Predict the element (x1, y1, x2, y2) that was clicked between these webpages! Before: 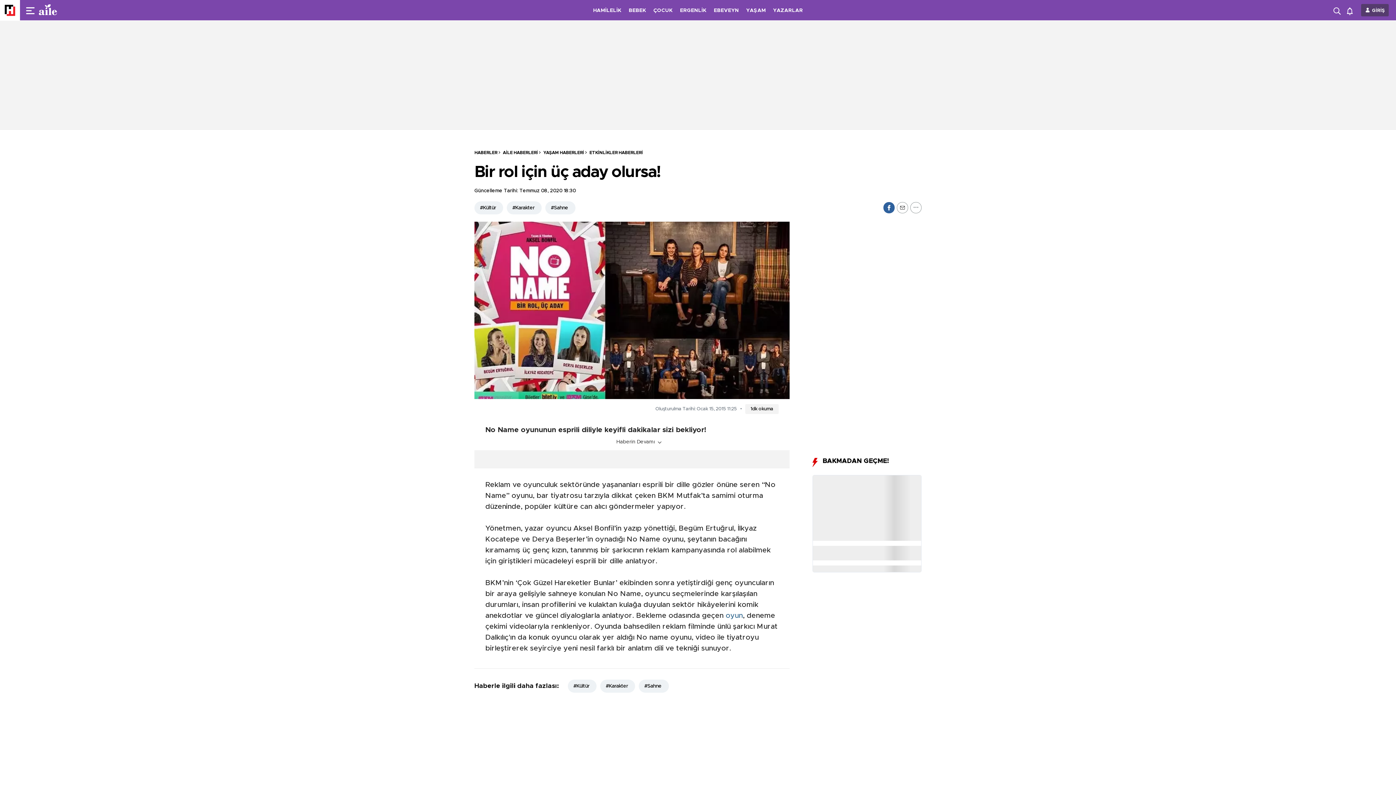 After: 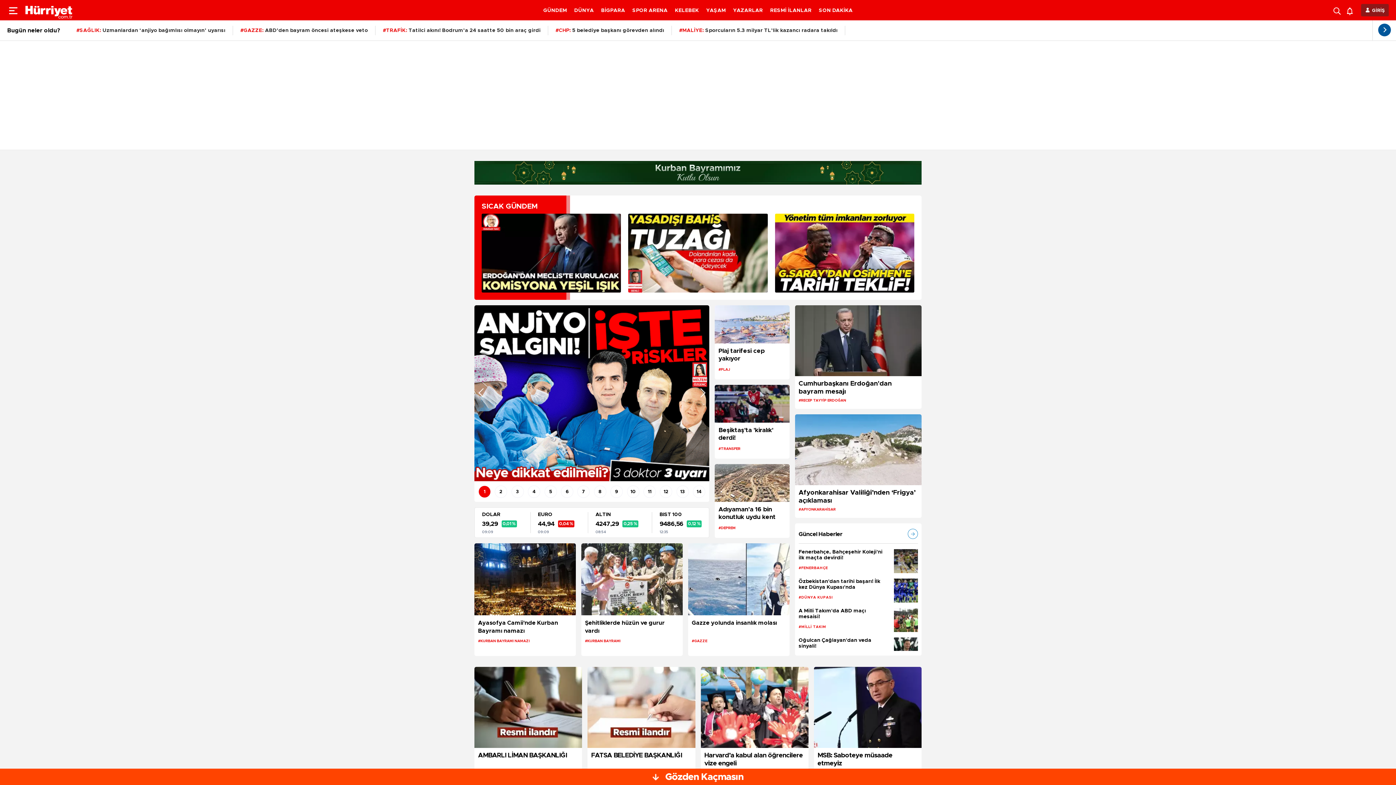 Action: bbox: (0, 0, 20, 20)